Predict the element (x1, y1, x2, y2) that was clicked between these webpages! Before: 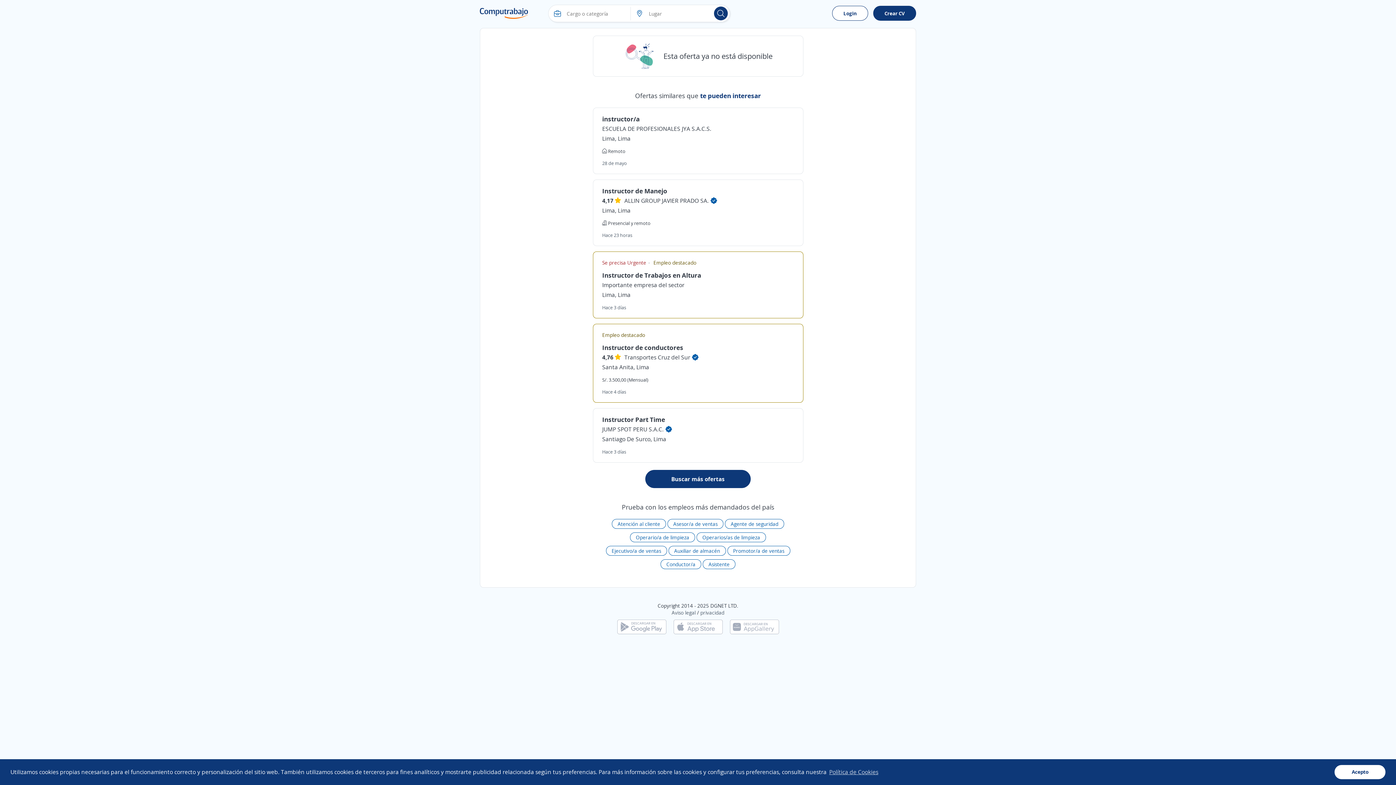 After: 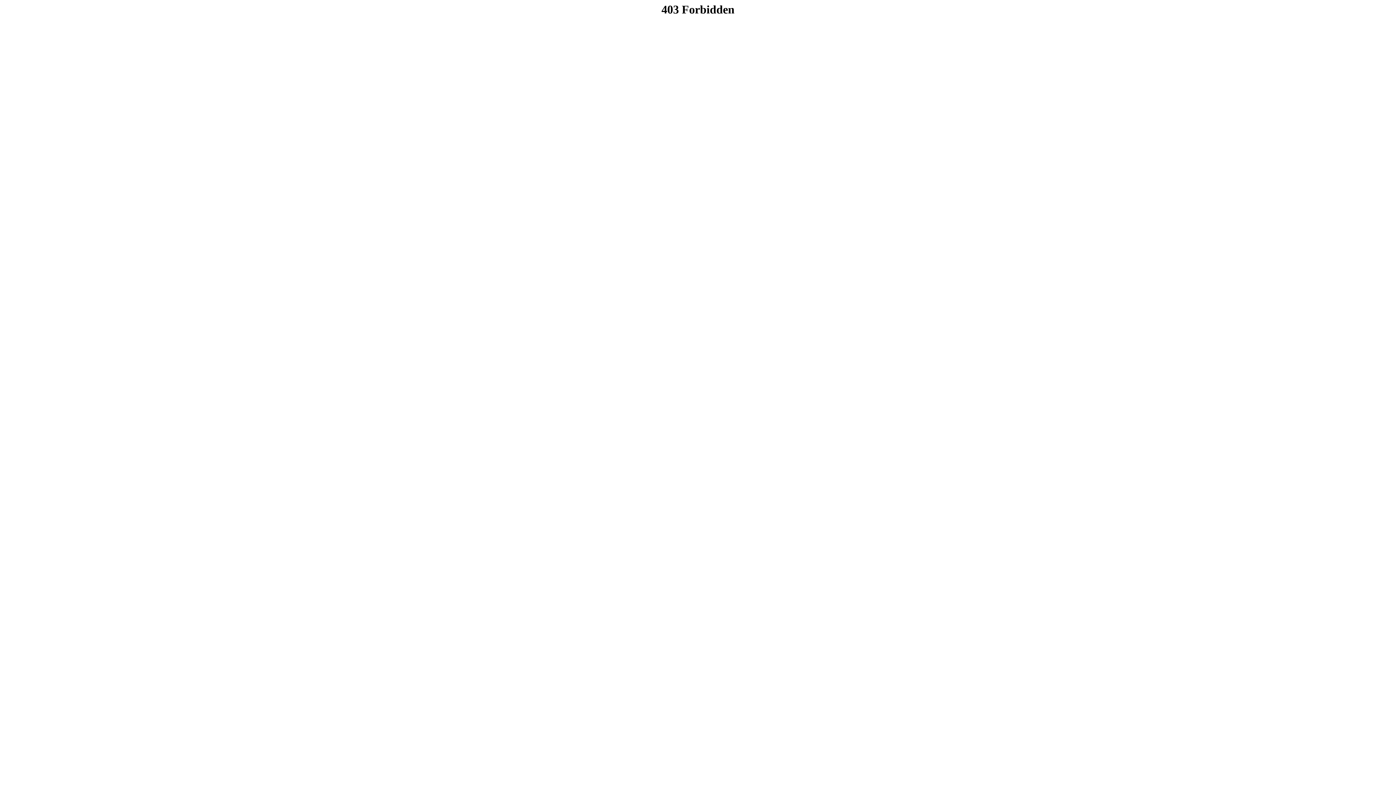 Action: bbox: (873, 5, 916, 20) label: Crear CV